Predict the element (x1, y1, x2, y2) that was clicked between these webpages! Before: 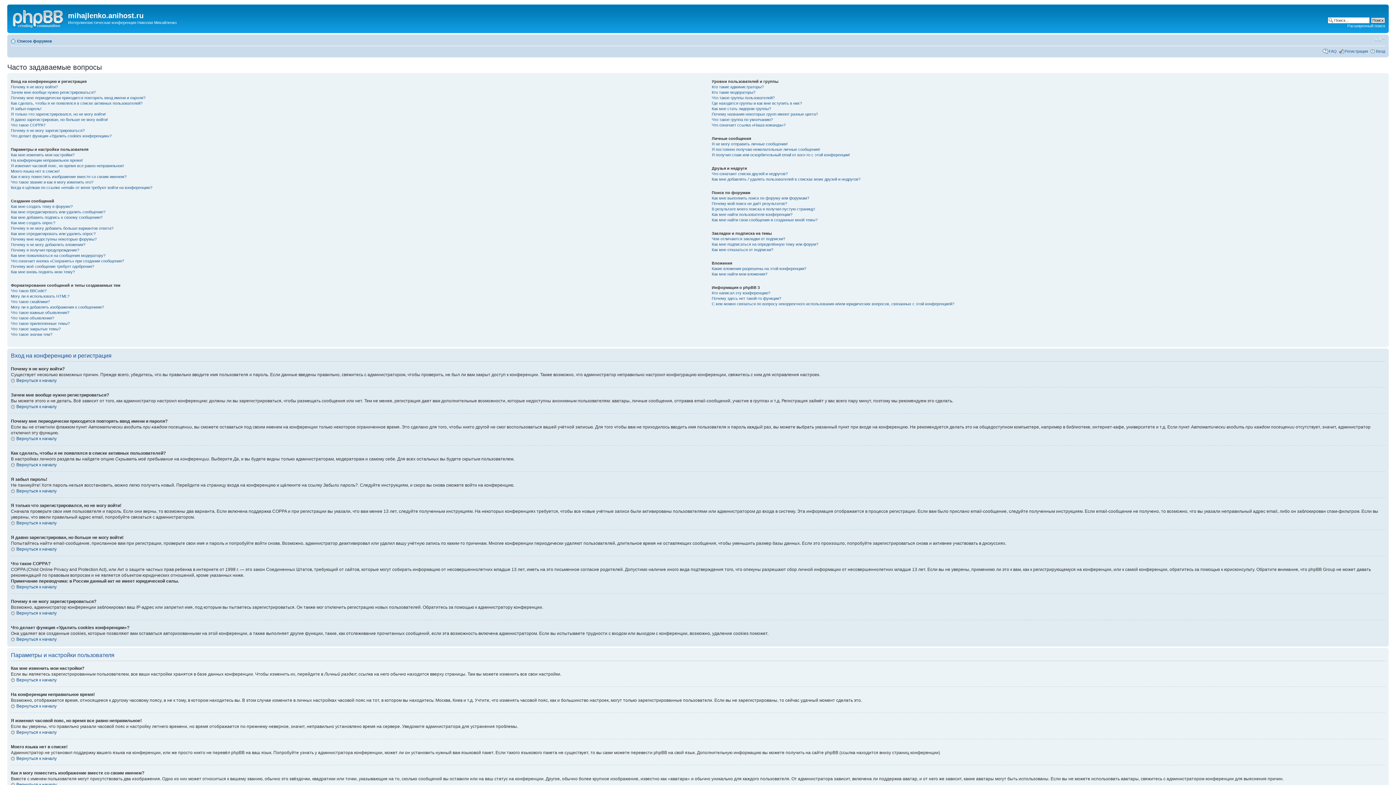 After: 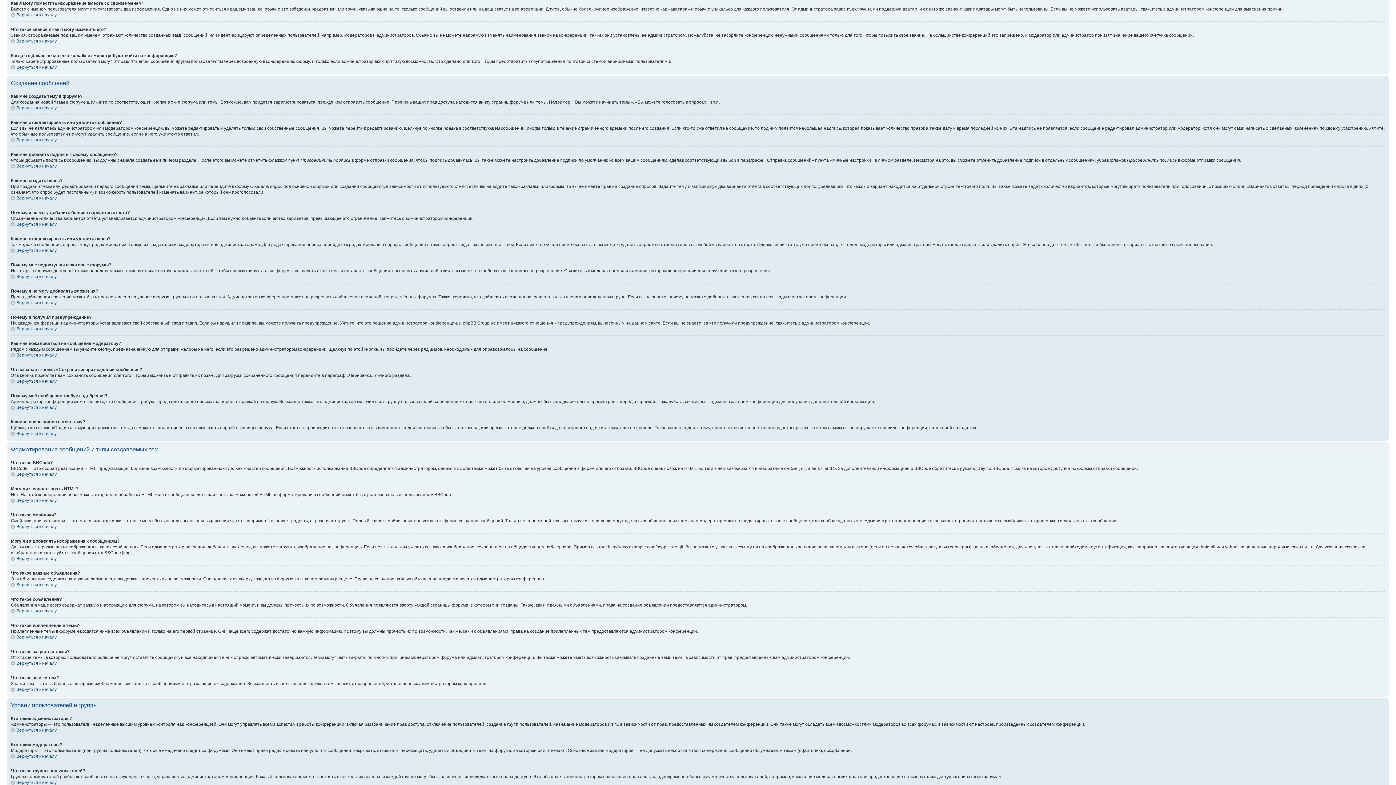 Action: bbox: (10, 174, 126, 178) label: Как я могу поместить изображение вместе со своим именем?